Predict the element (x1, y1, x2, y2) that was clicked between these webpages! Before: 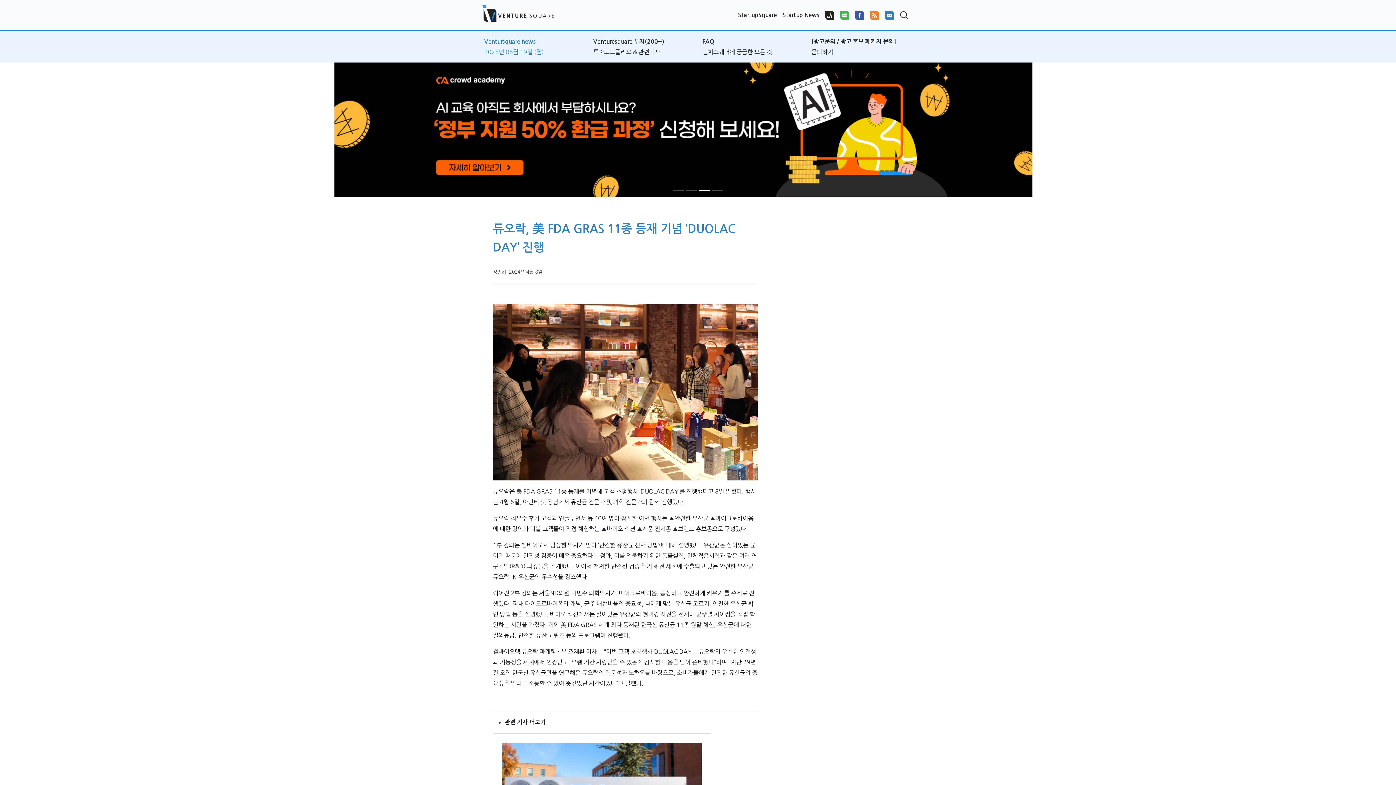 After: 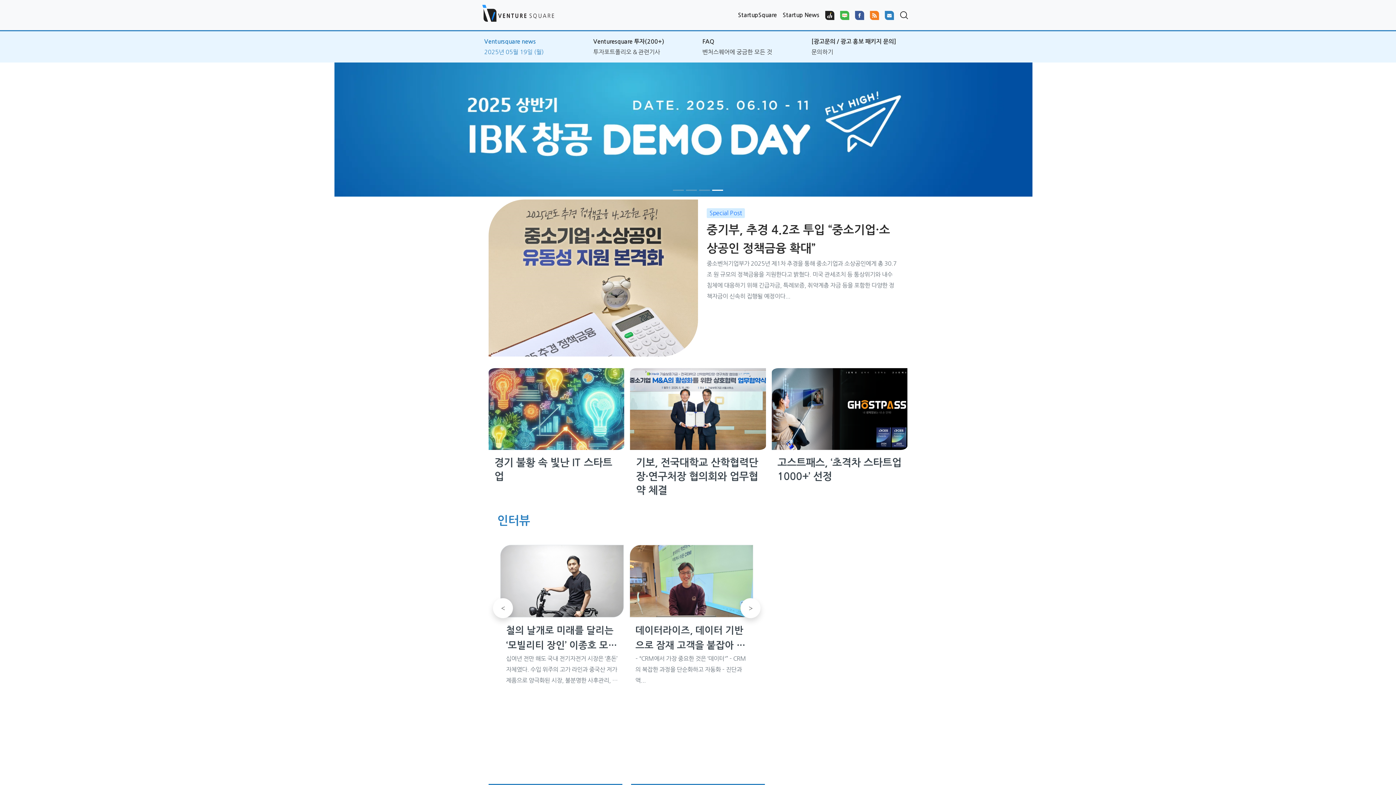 Action: bbox: (484, 1, 560, 28)